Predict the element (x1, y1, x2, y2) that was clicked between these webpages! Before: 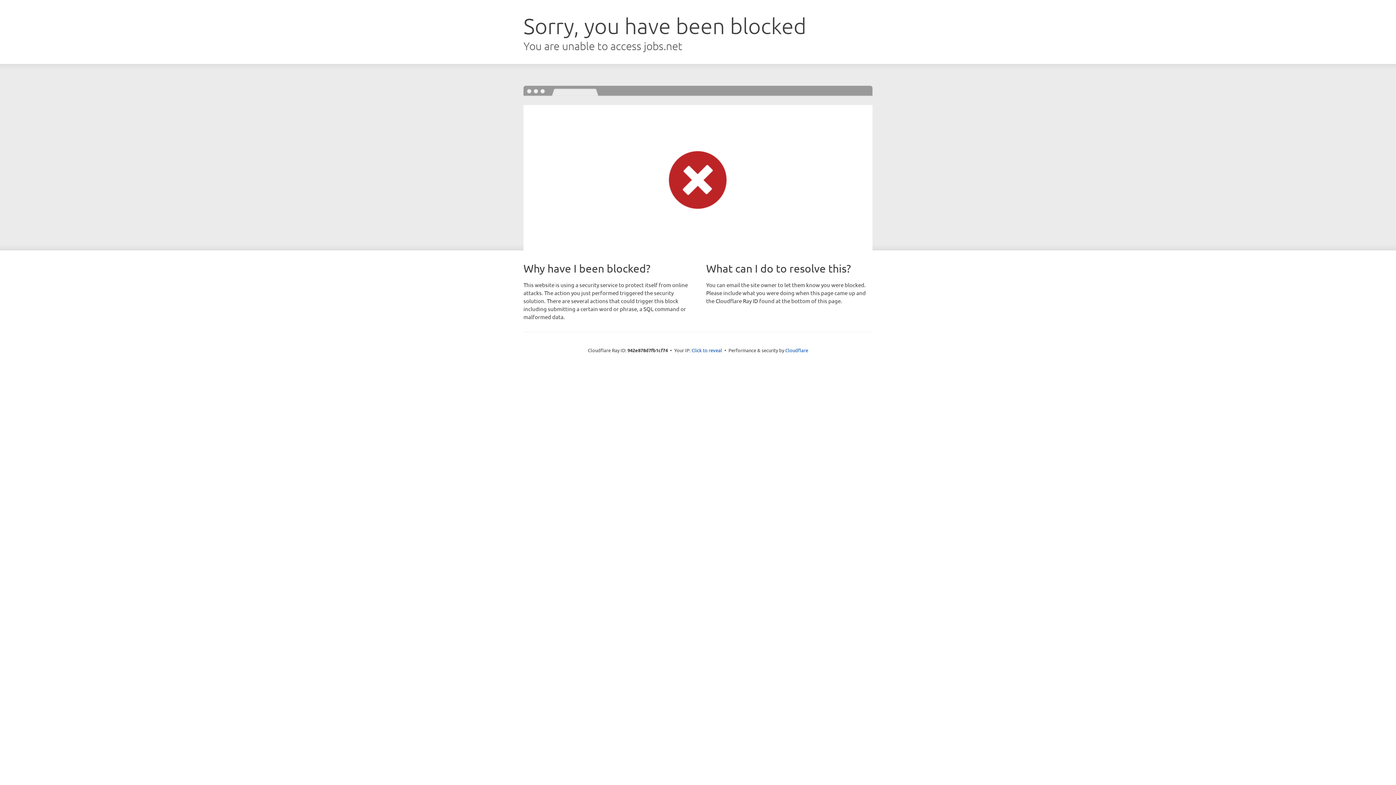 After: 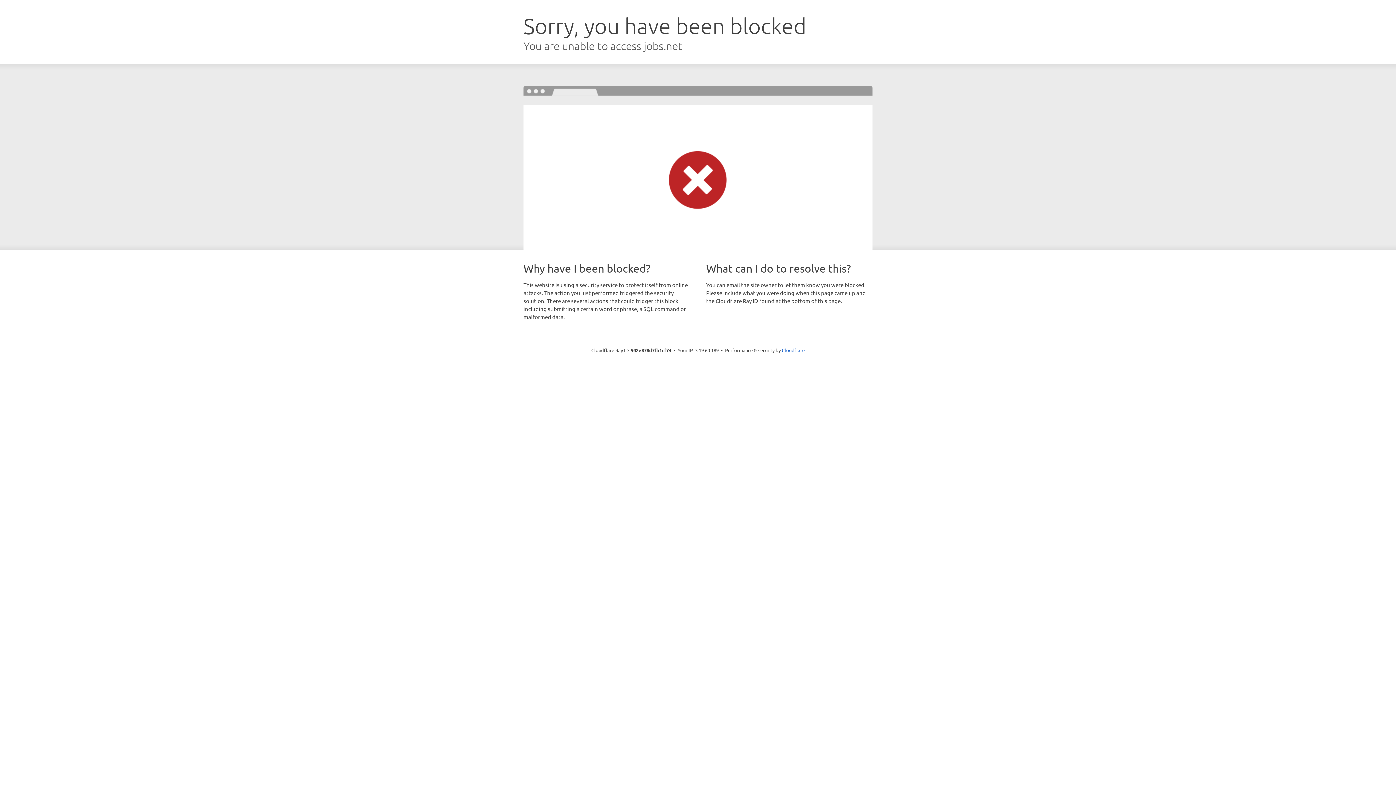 Action: bbox: (691, 346, 722, 353) label: Click to reveal